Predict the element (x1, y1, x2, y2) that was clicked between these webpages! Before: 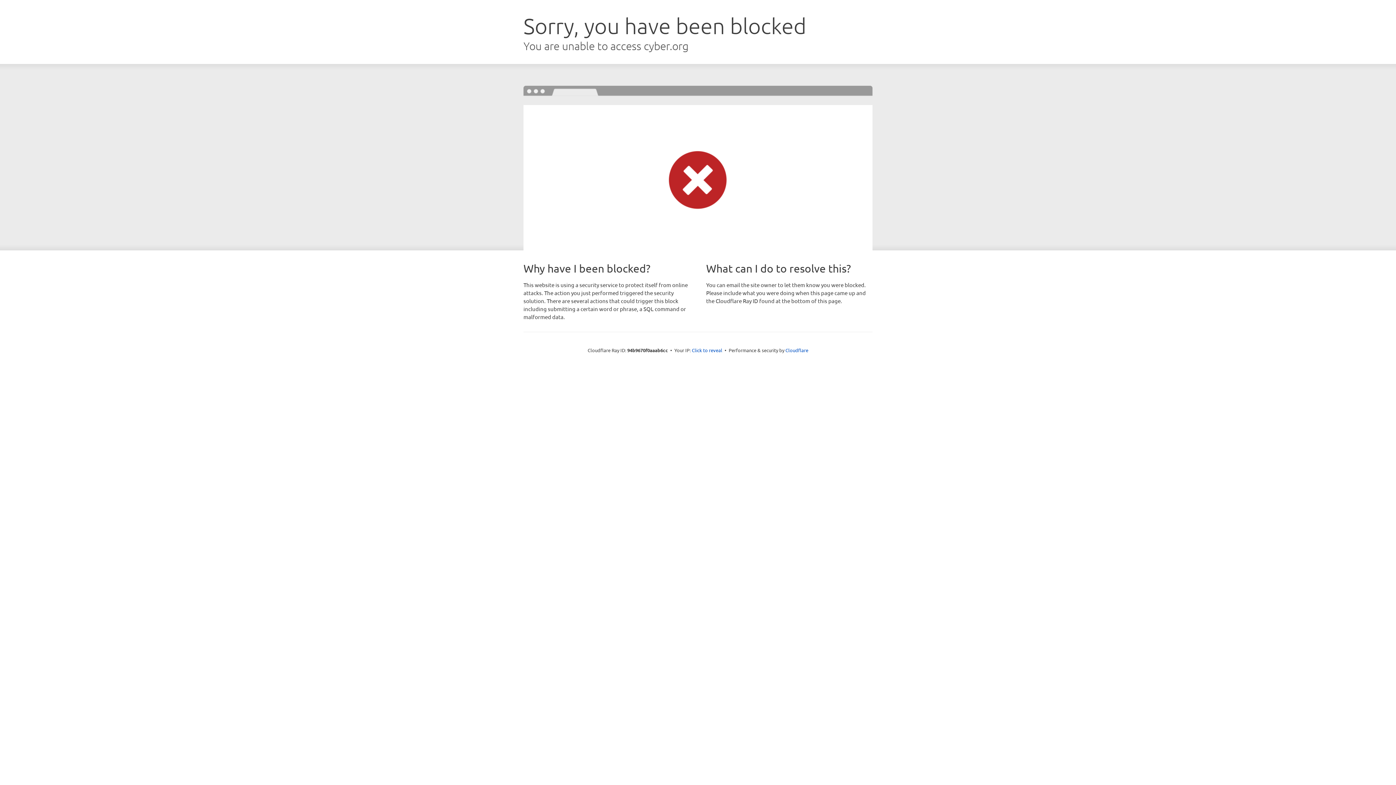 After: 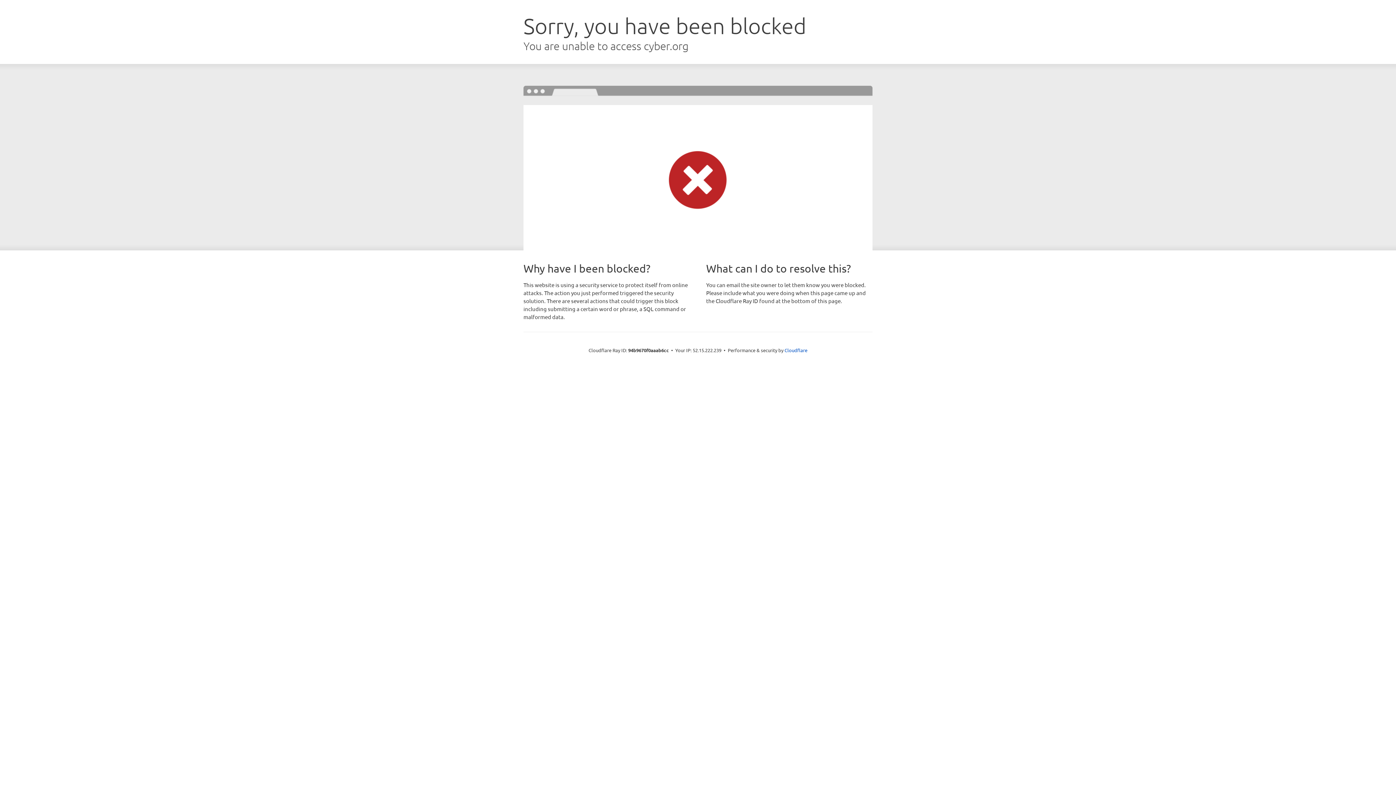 Action: bbox: (692, 346, 722, 353) label: Click to reveal